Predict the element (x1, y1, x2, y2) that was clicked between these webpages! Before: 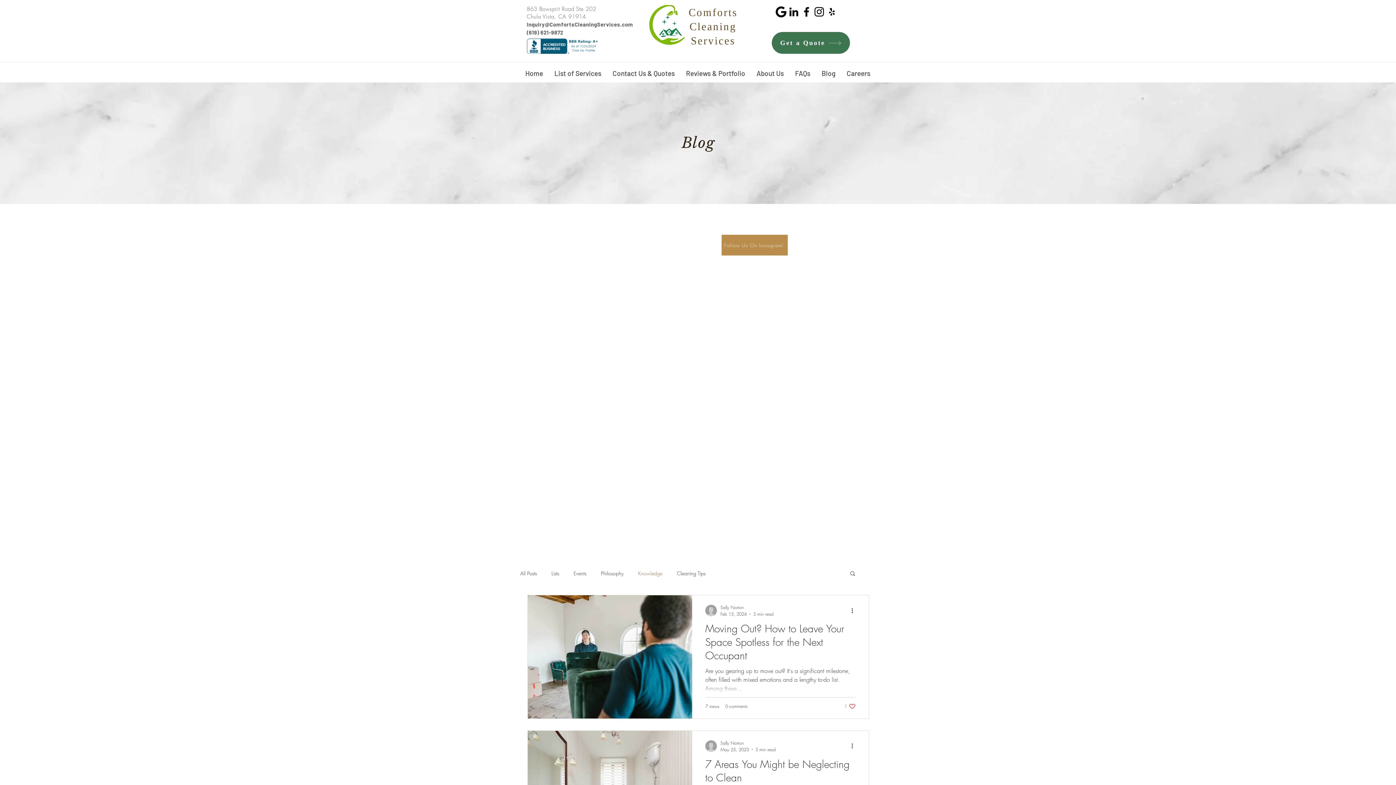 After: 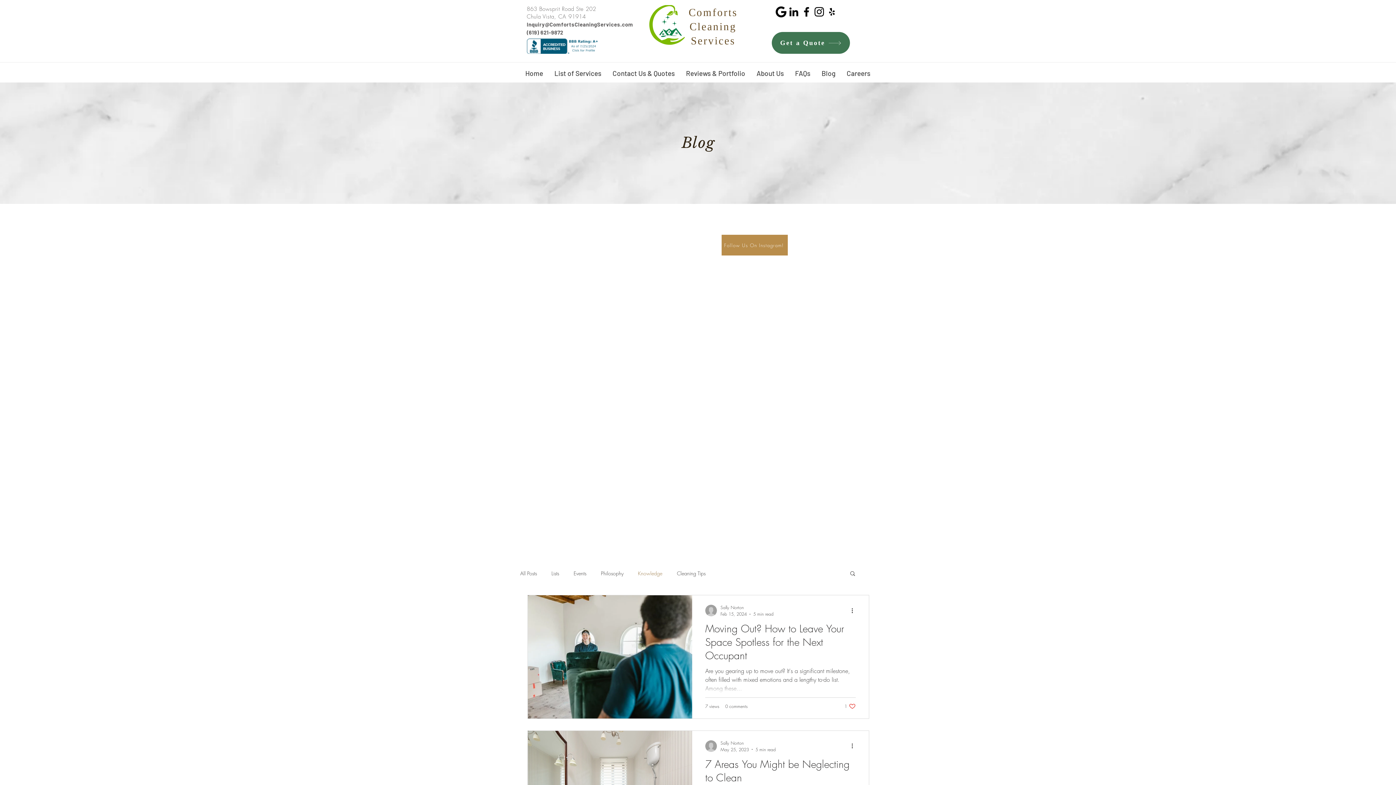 Action: label: Follow Us On Instagram! bbox: (721, 234, 788, 255)